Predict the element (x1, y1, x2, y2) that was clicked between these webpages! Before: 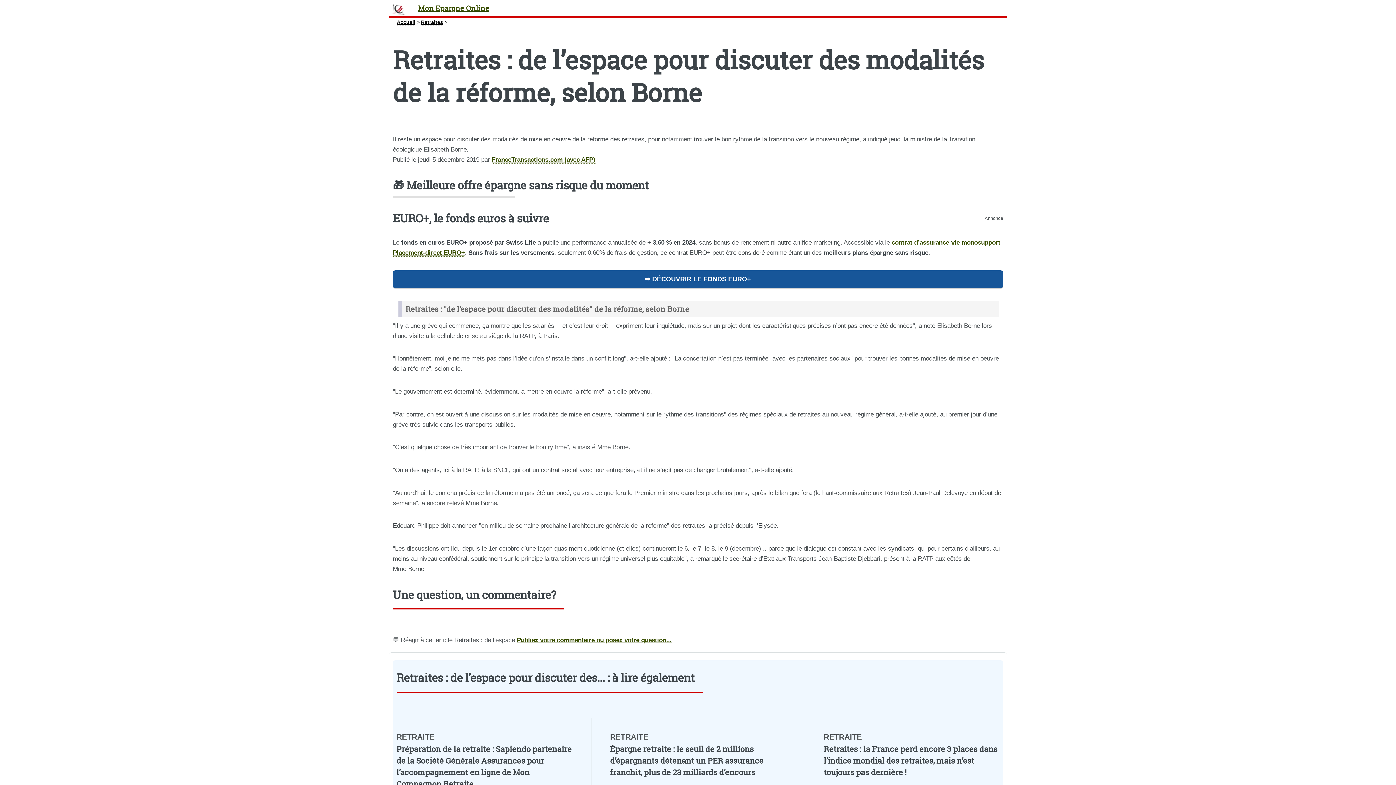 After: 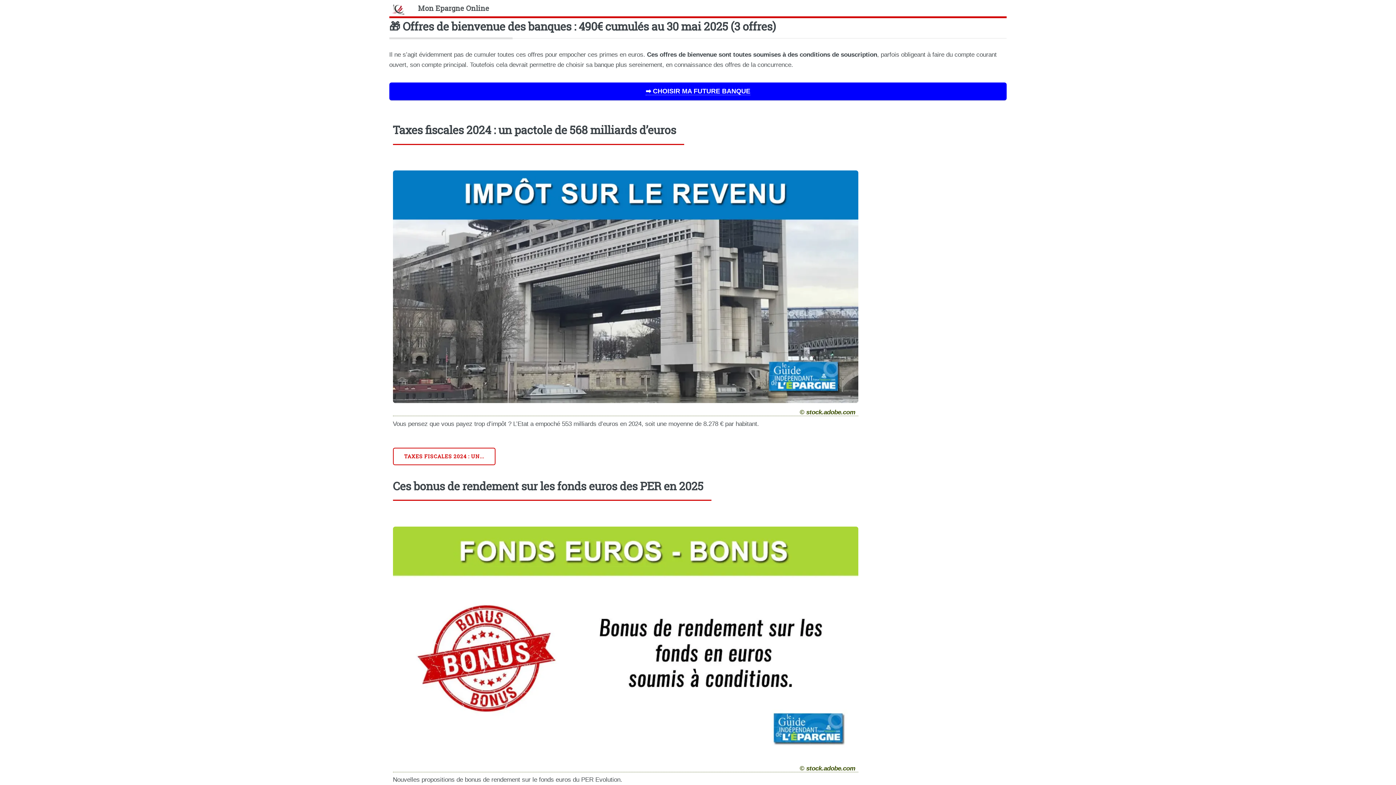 Action: label: Accueil bbox: (396, 19, 415, 25)